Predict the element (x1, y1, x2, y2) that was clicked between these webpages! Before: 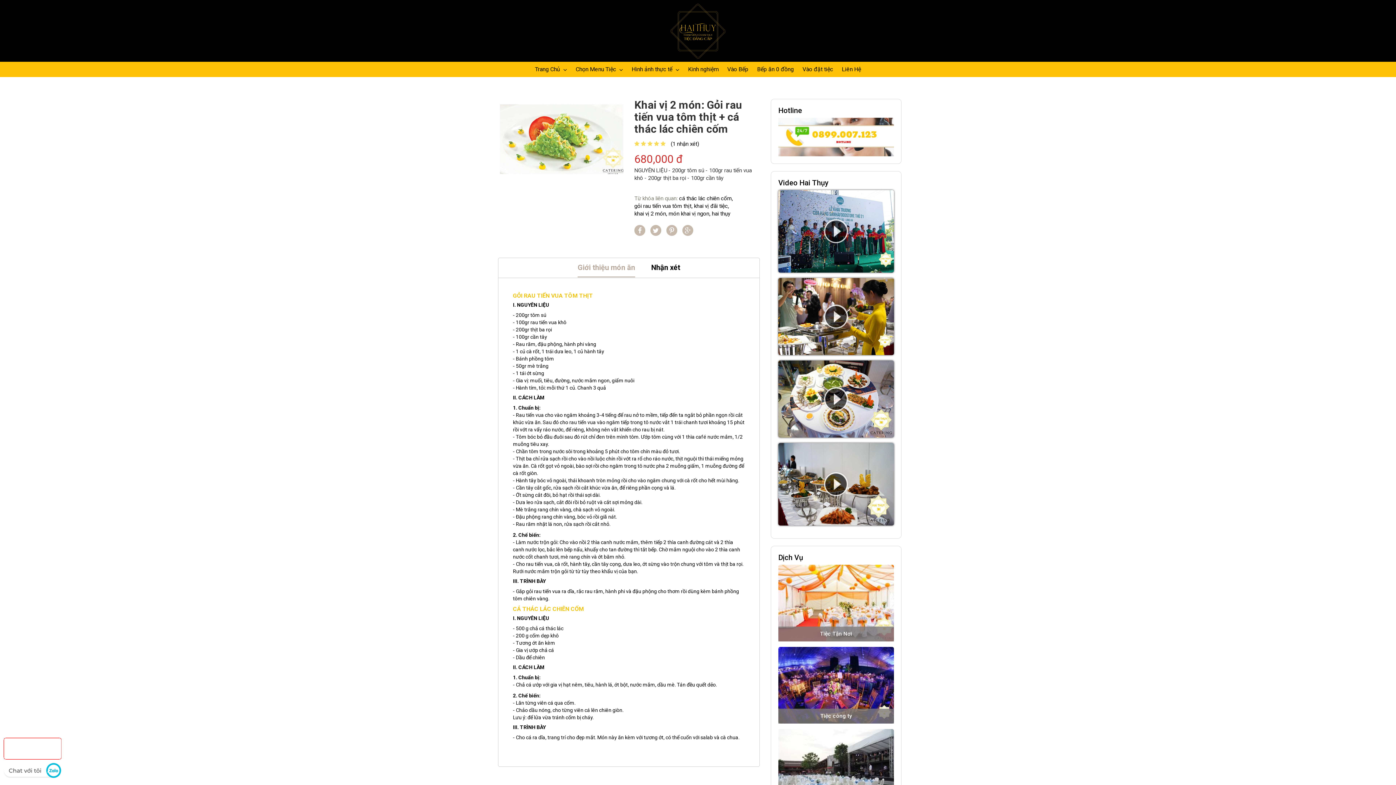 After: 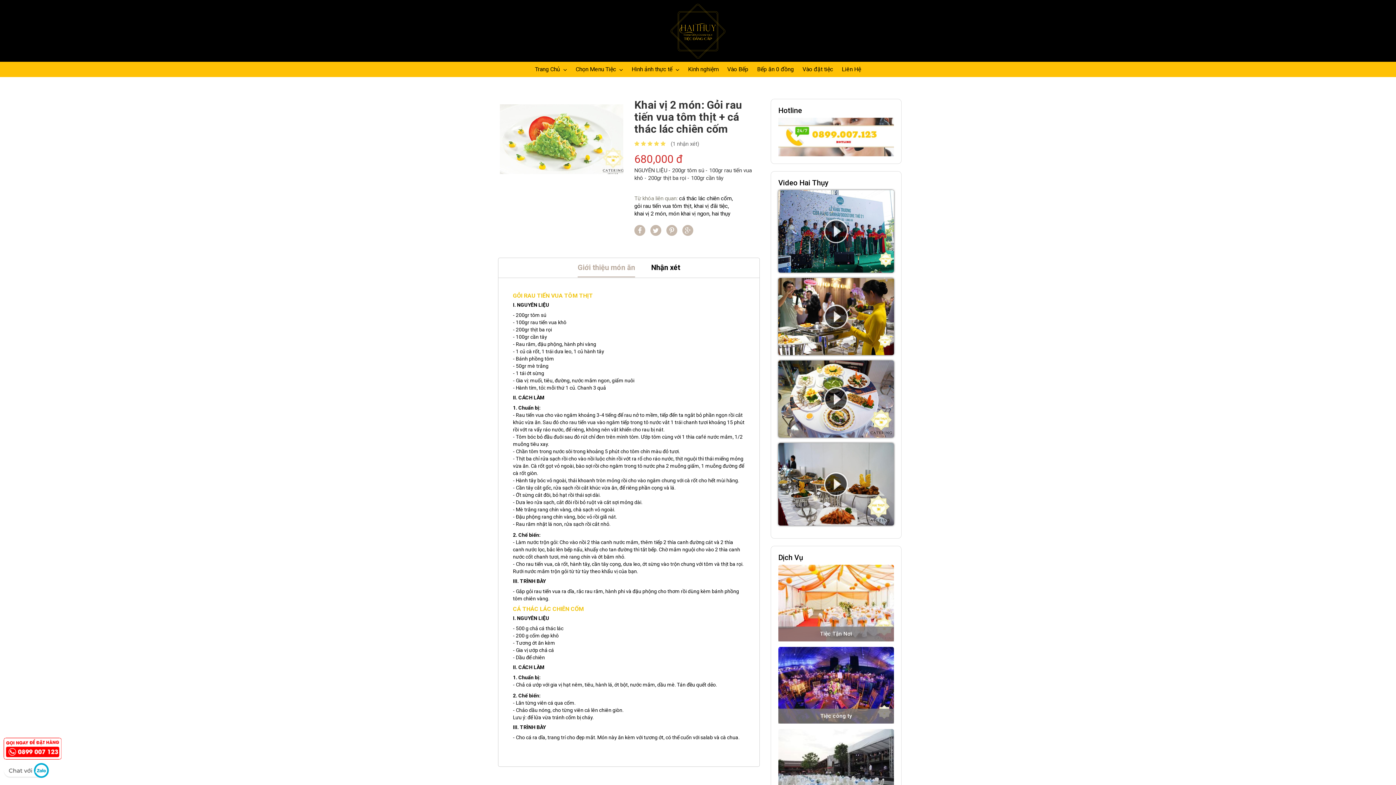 Action: bbox: (670, 140, 699, 147) label: (1 nhận xét)